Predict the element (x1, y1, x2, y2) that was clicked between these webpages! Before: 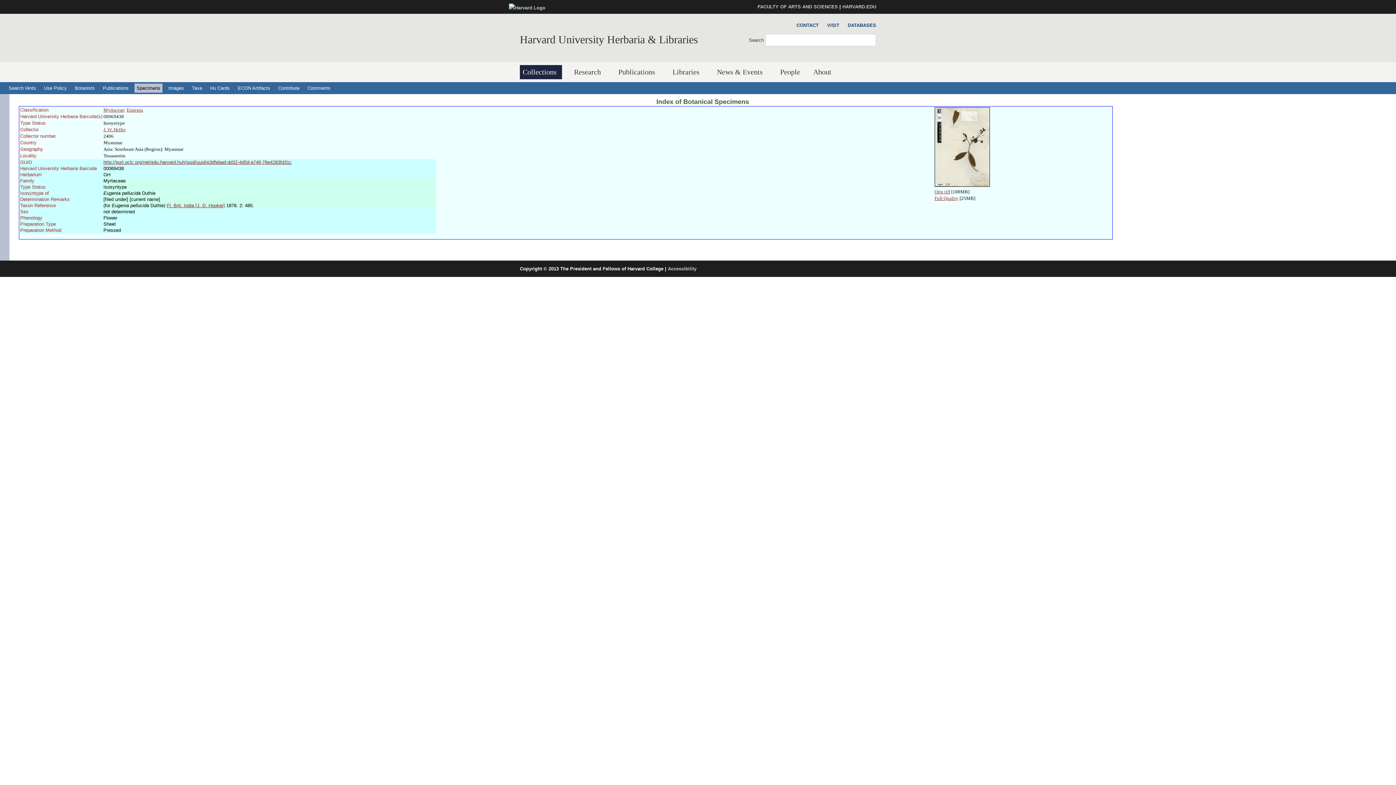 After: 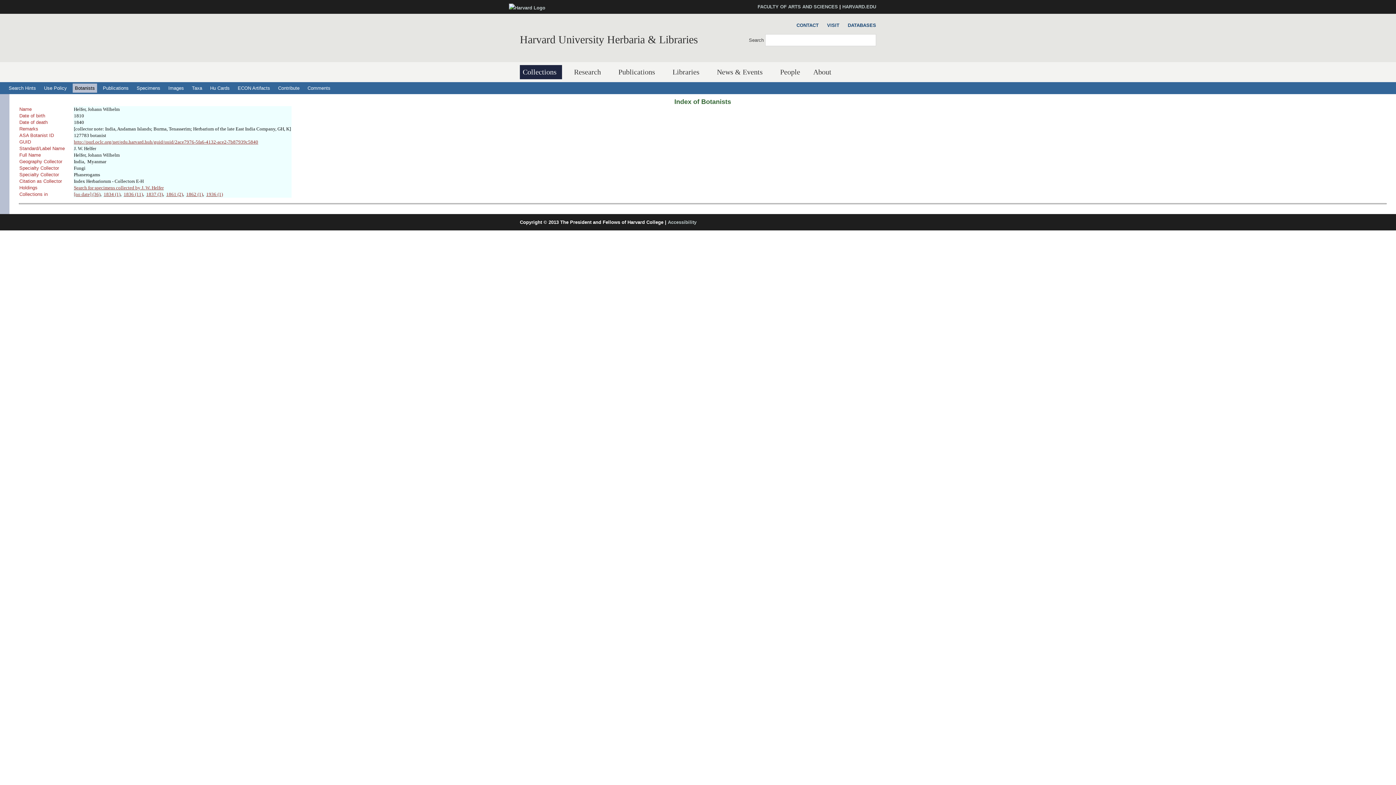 Action: bbox: (103, 126, 125, 132) label: J. W. Helfer